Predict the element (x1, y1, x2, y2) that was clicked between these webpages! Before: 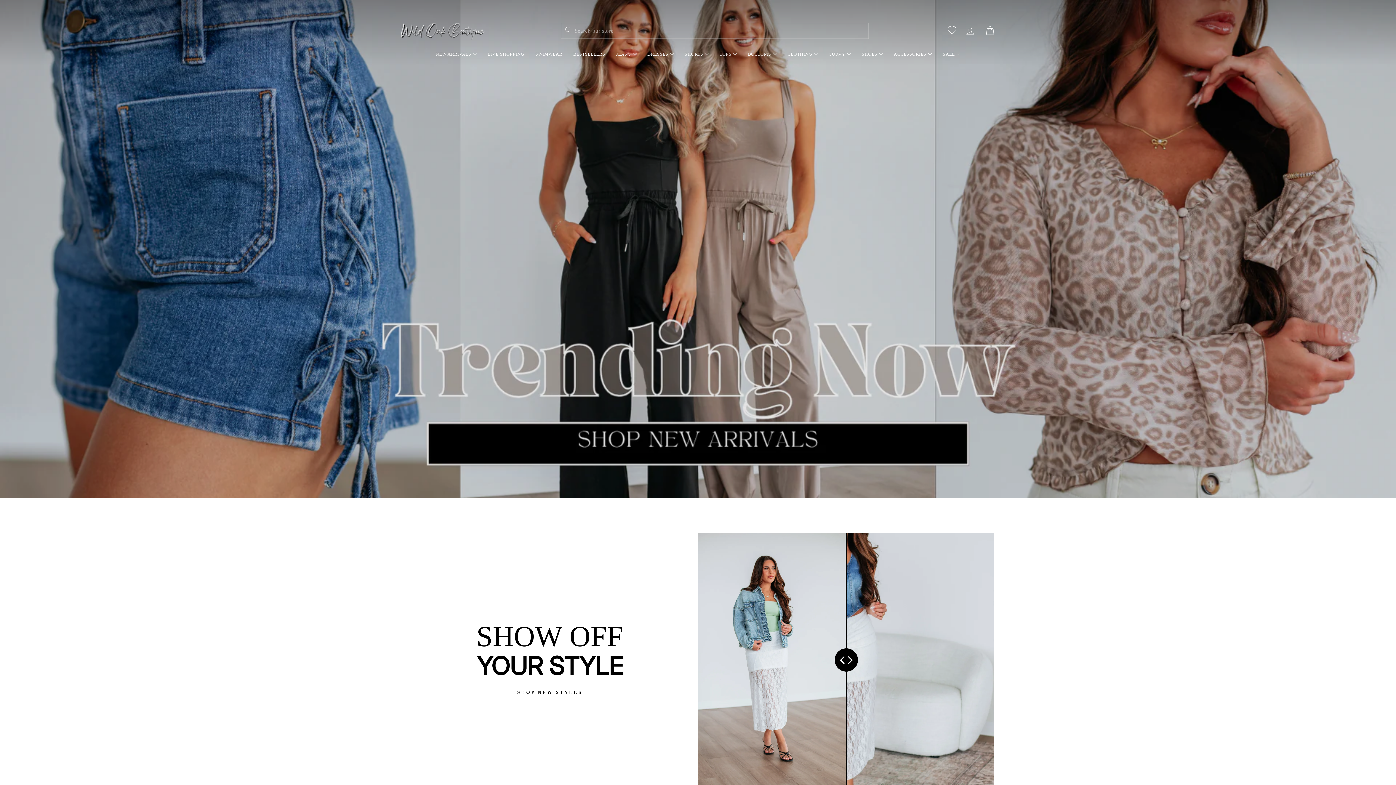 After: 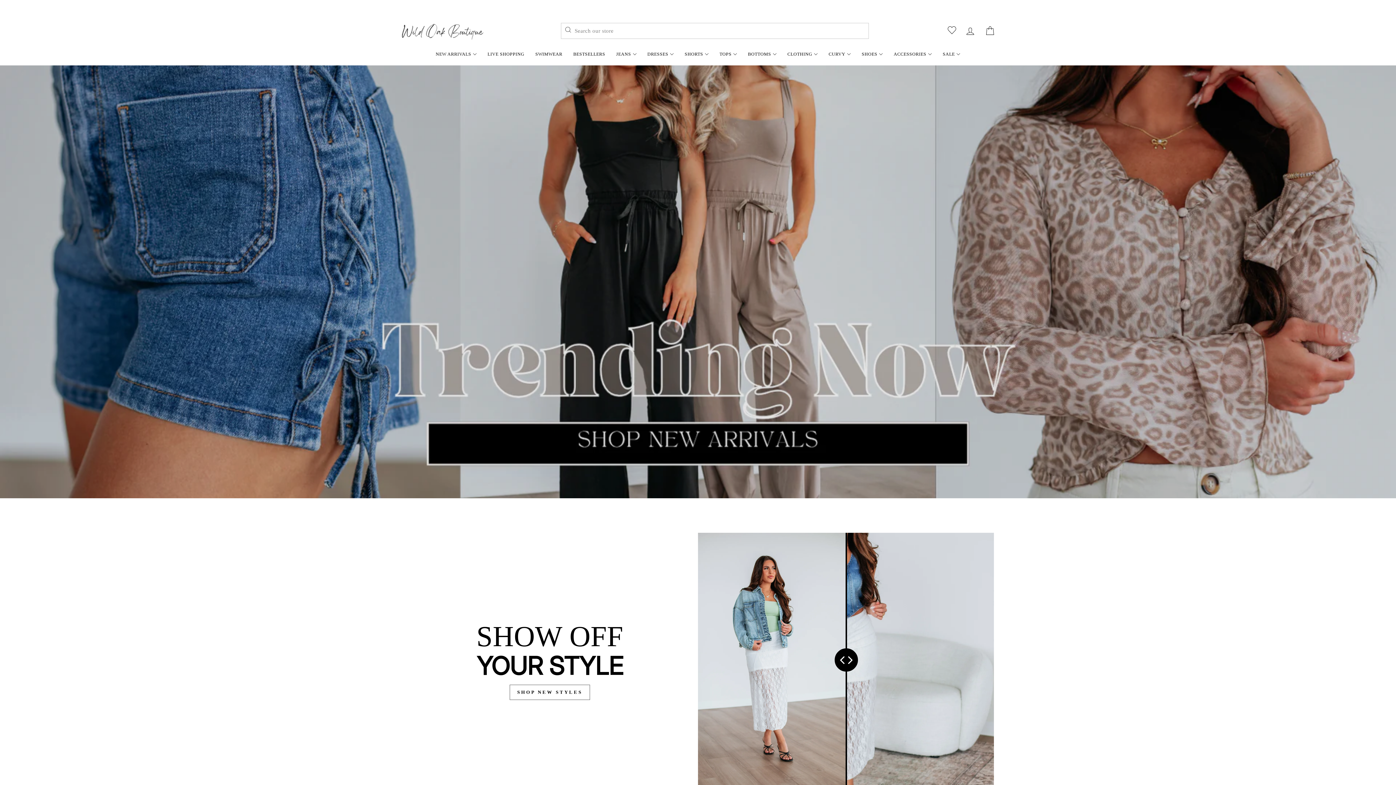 Action: bbox: (943, 23, 960, 38)